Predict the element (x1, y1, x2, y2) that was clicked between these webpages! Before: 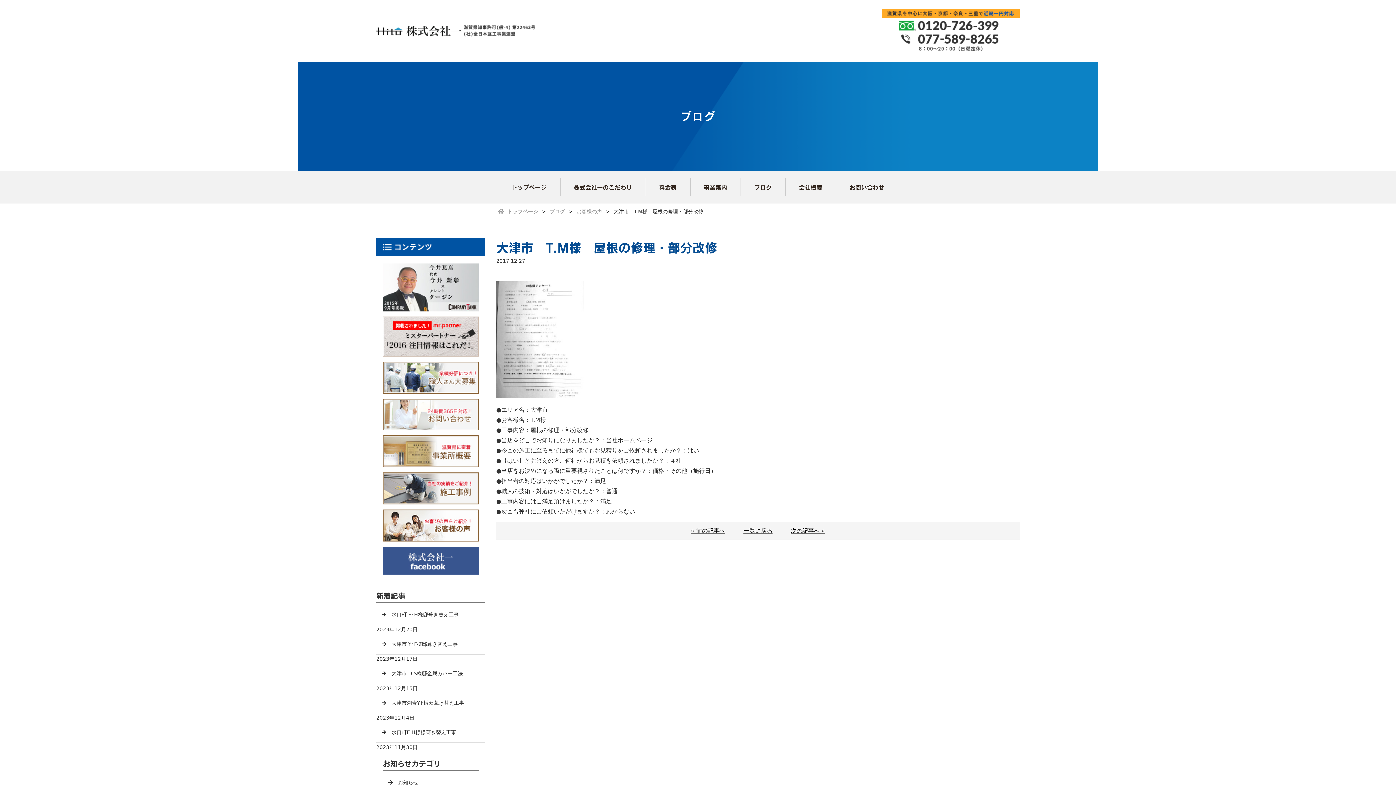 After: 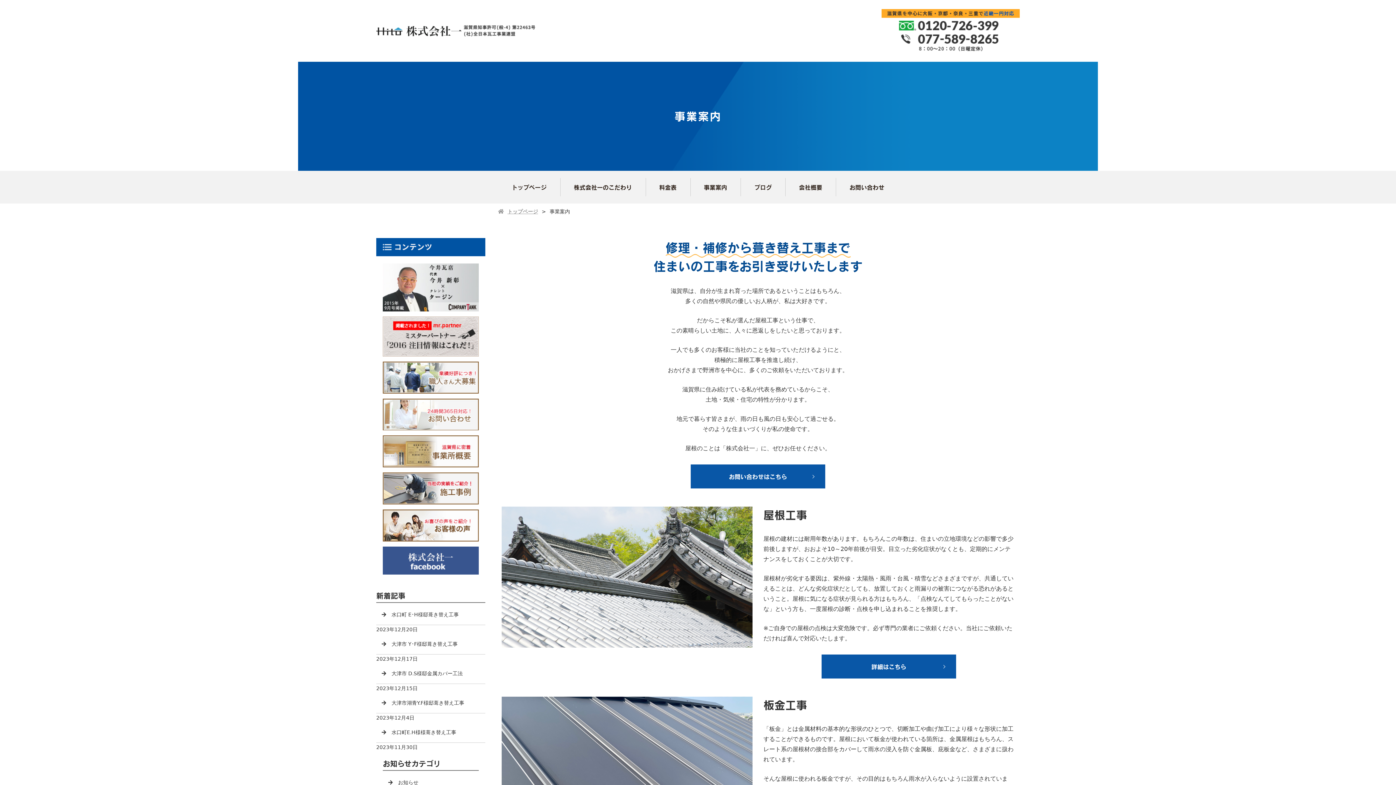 Action: label: 事業案内 bbox: (690, 170, 740, 203)